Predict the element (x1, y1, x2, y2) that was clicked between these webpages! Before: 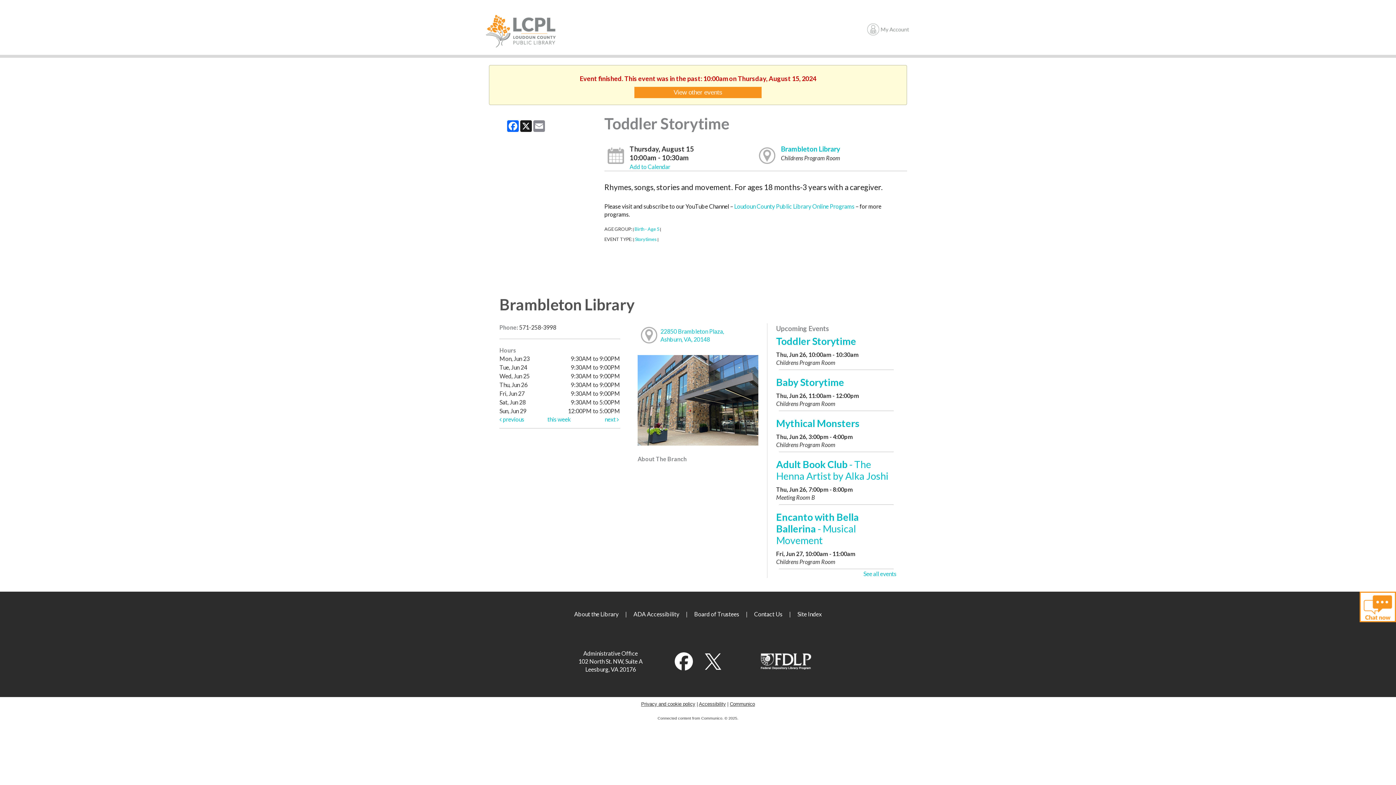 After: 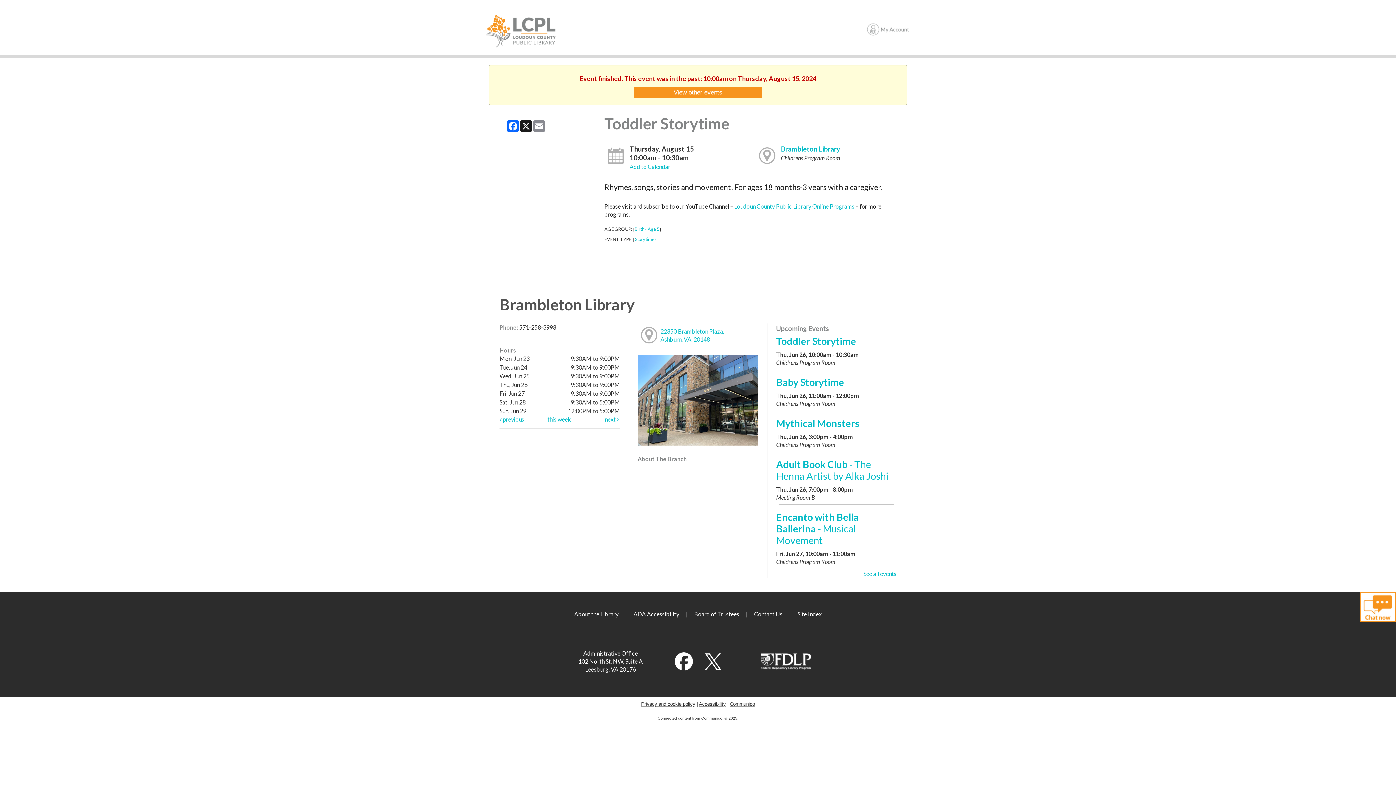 Action: bbox: (755, 145, 778, 165)